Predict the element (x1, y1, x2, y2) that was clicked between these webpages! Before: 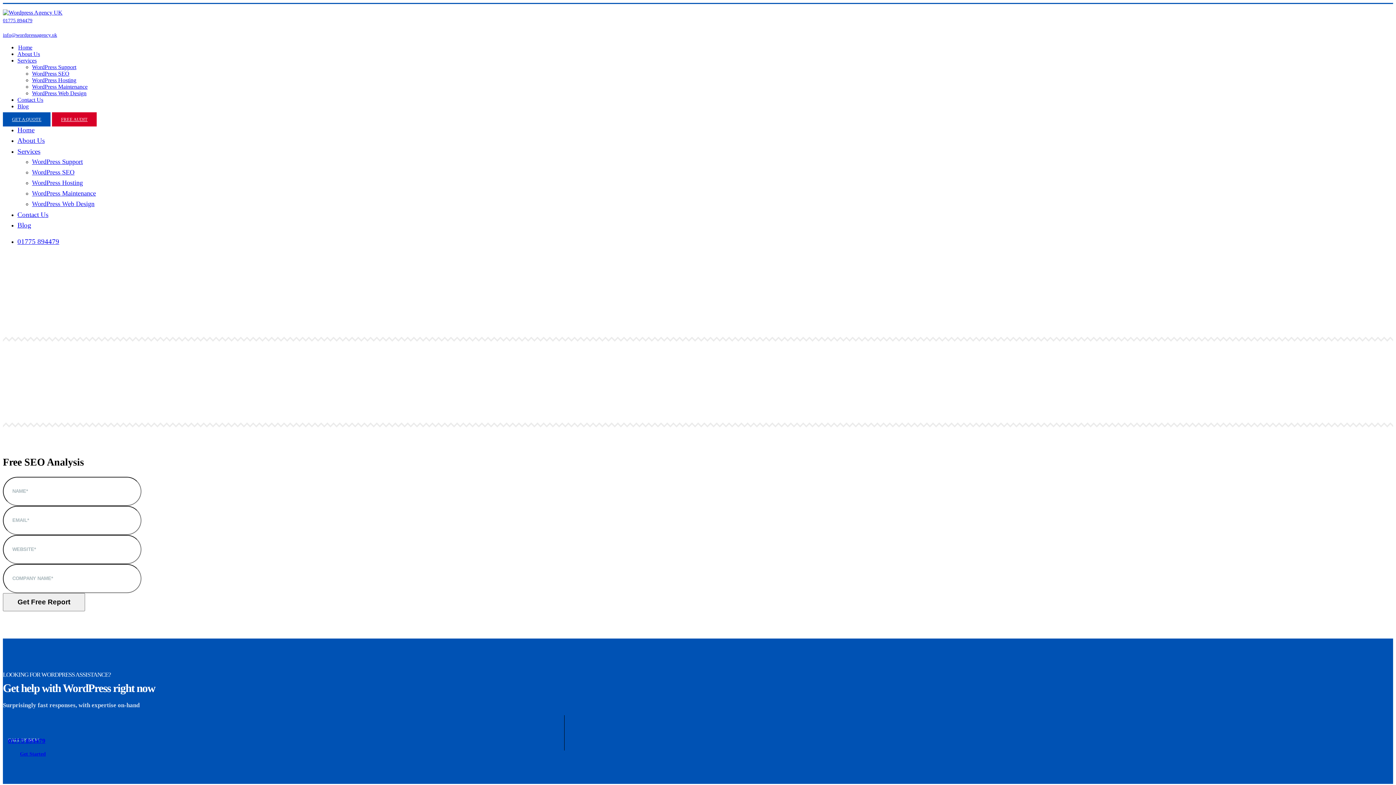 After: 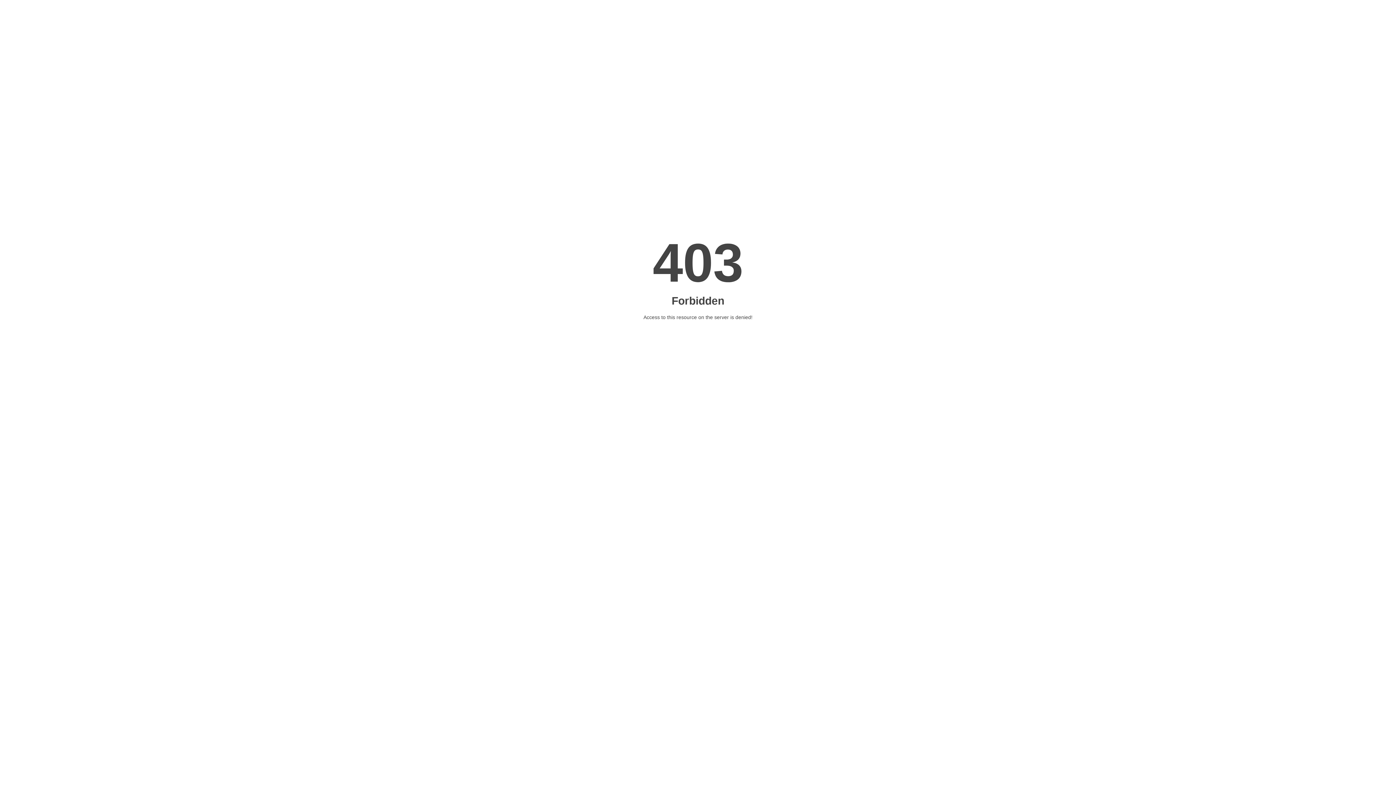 Action: bbox: (17, 50, 40, 57) label: About Us